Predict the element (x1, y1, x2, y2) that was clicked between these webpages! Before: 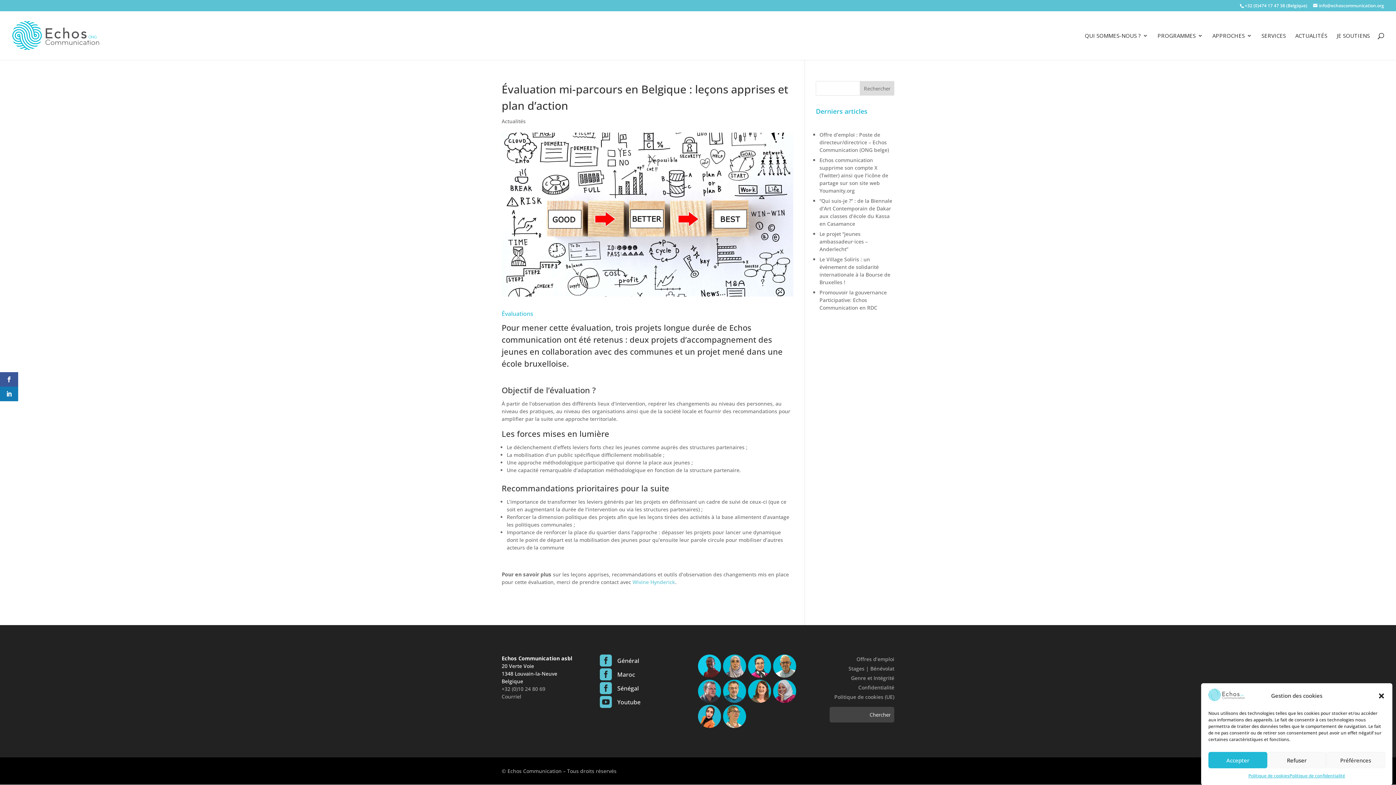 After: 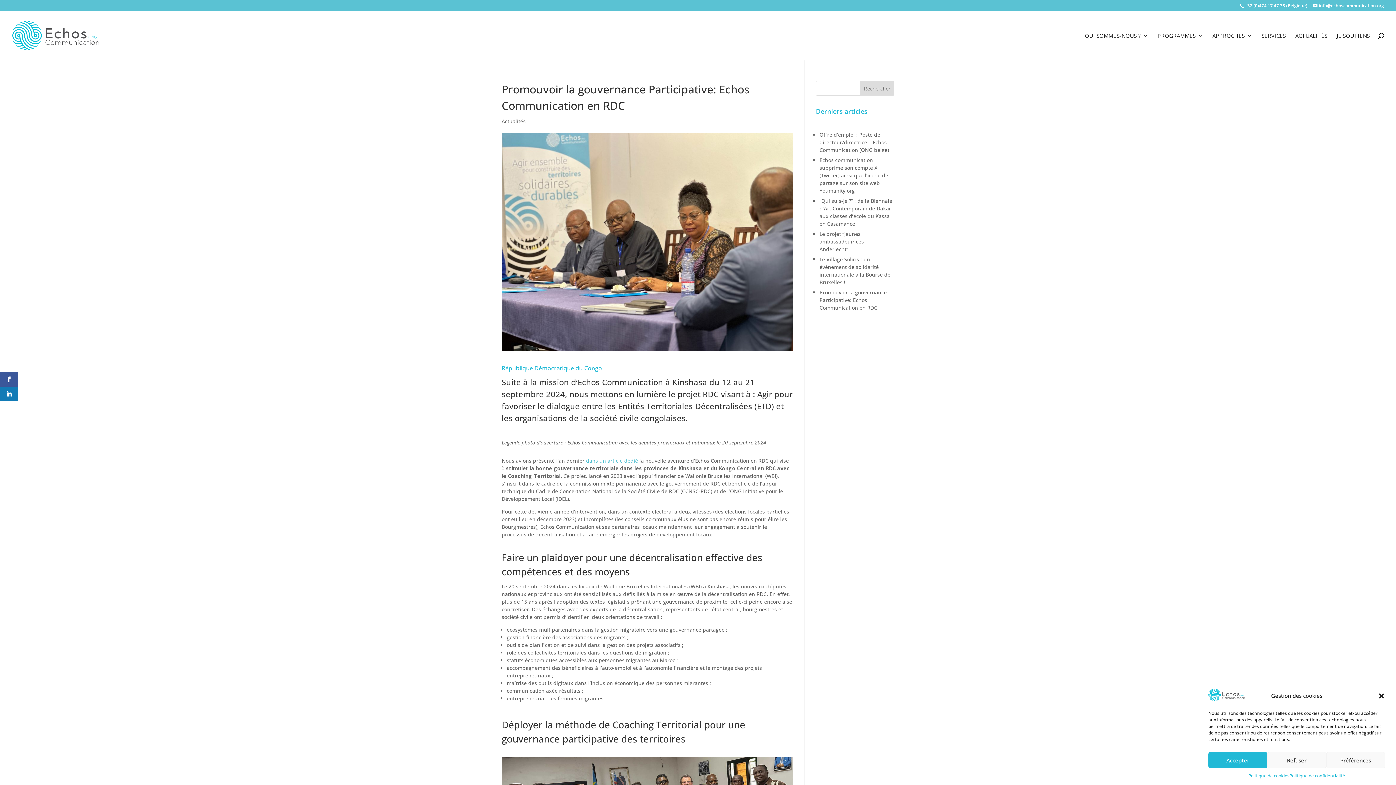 Action: bbox: (819, 289, 887, 311) label: Promouvoir la gouvernance Participative: Echos Communication en RDC